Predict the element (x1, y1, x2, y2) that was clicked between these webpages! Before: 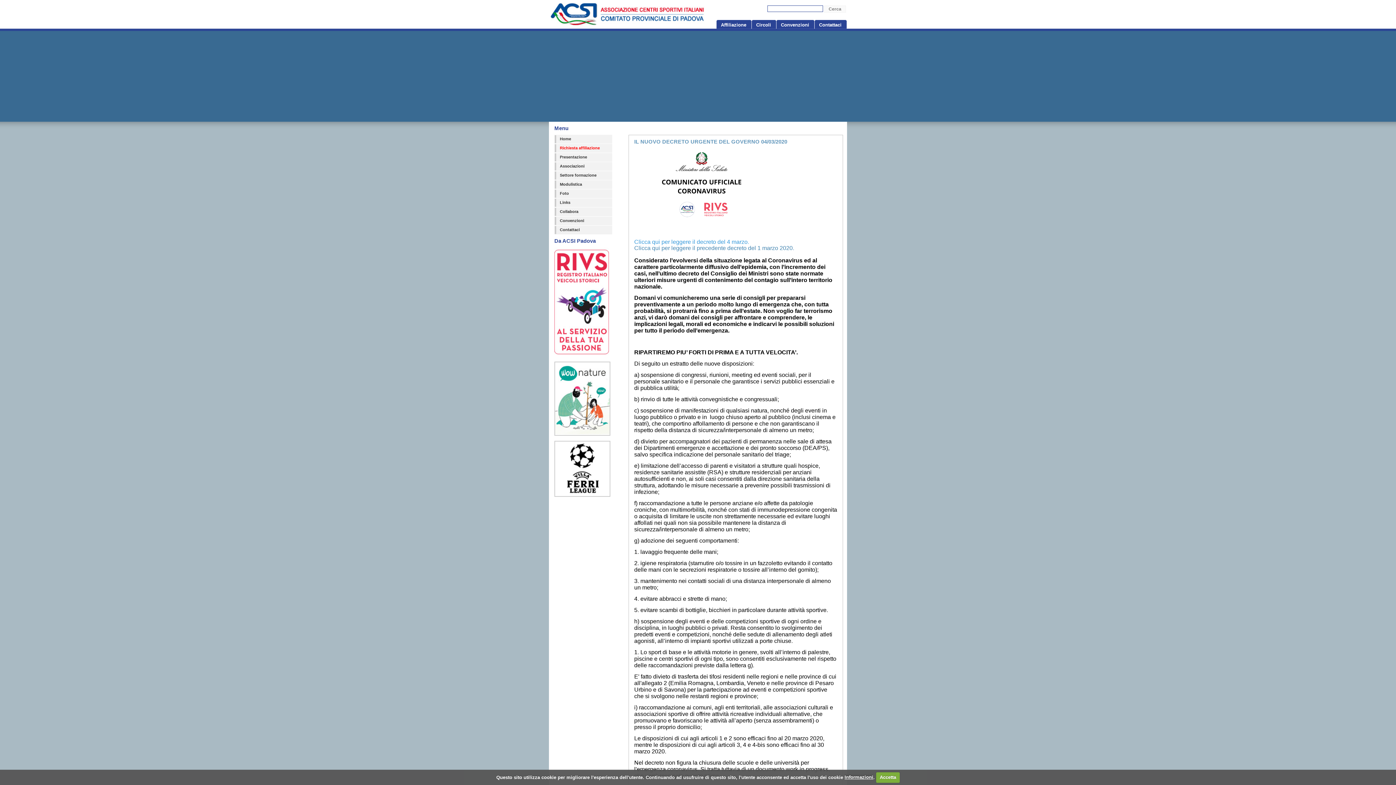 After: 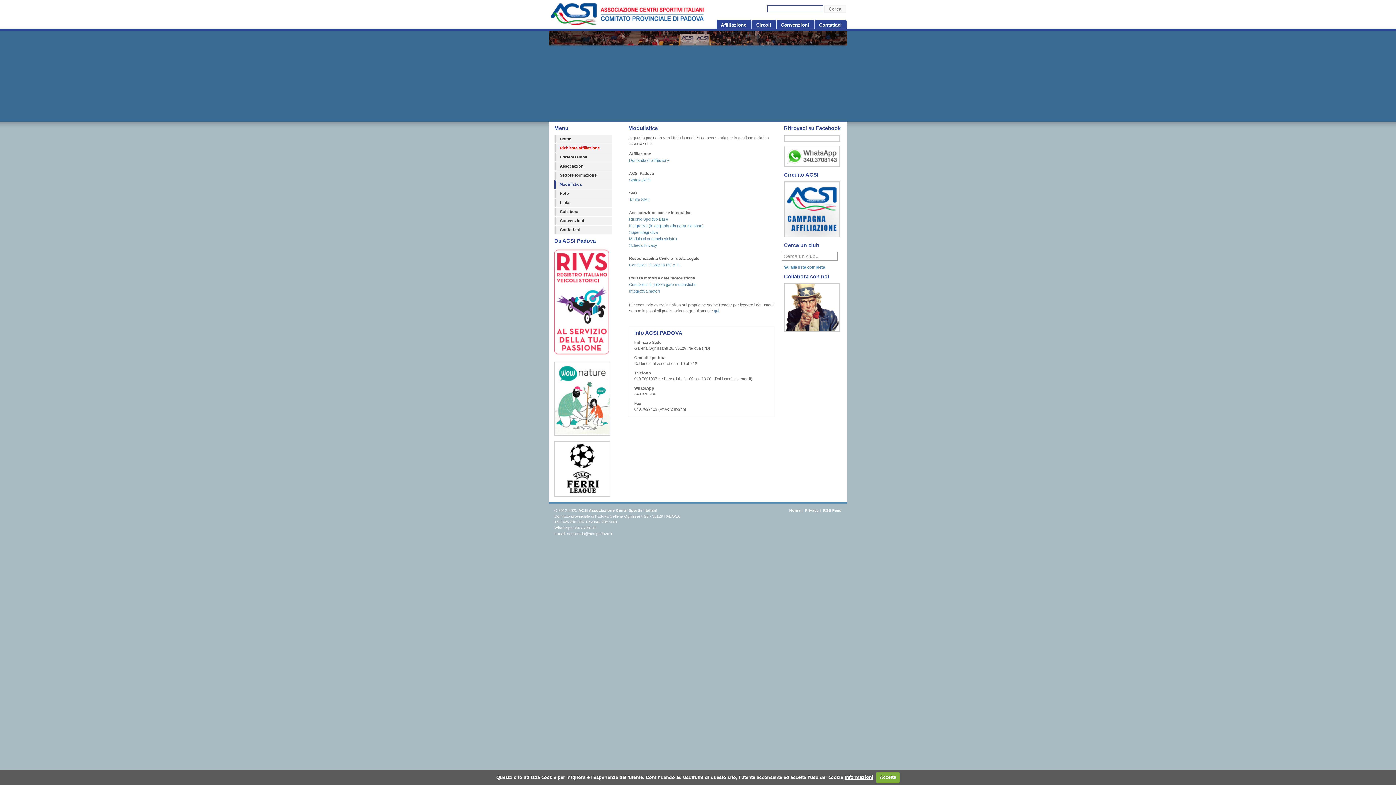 Action: bbox: (554, 180, 611, 188) label: Modulistica